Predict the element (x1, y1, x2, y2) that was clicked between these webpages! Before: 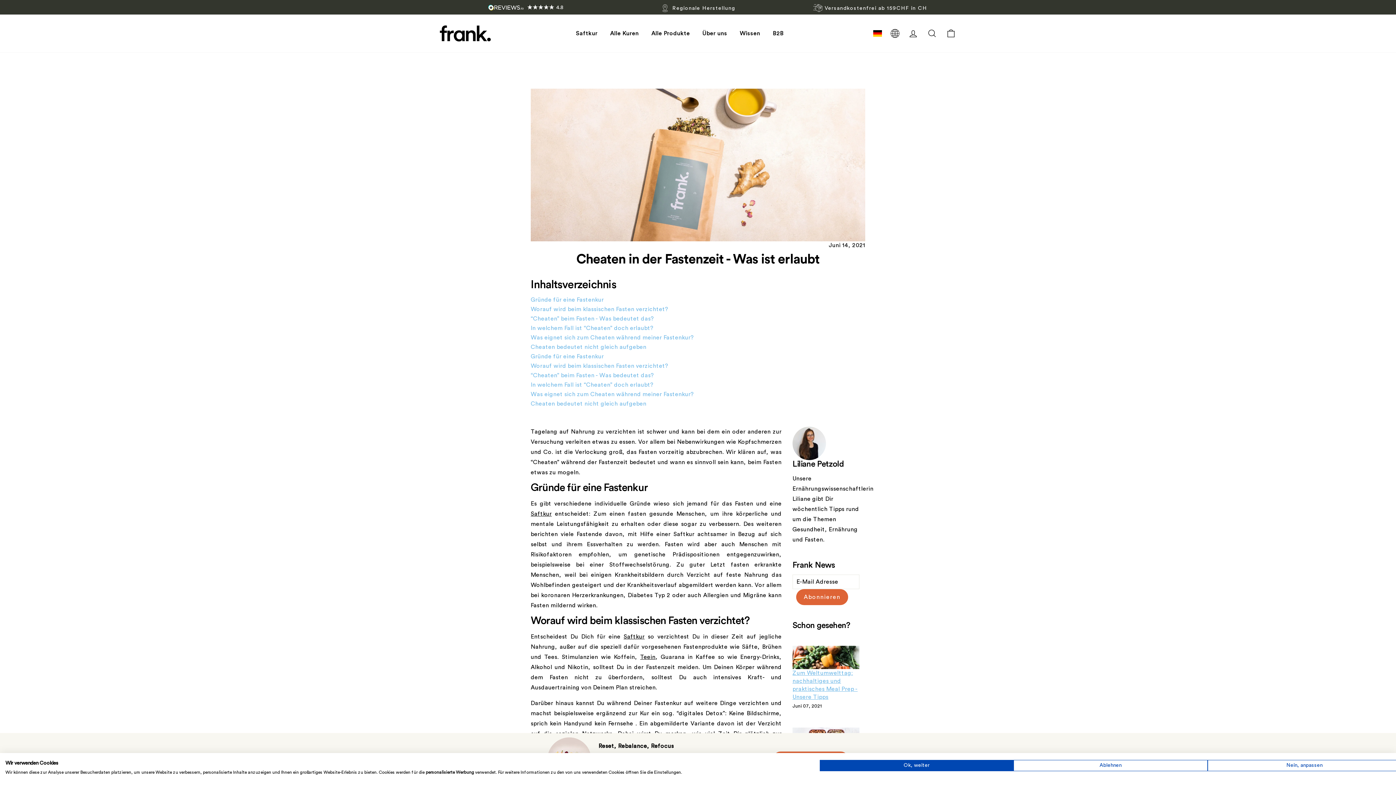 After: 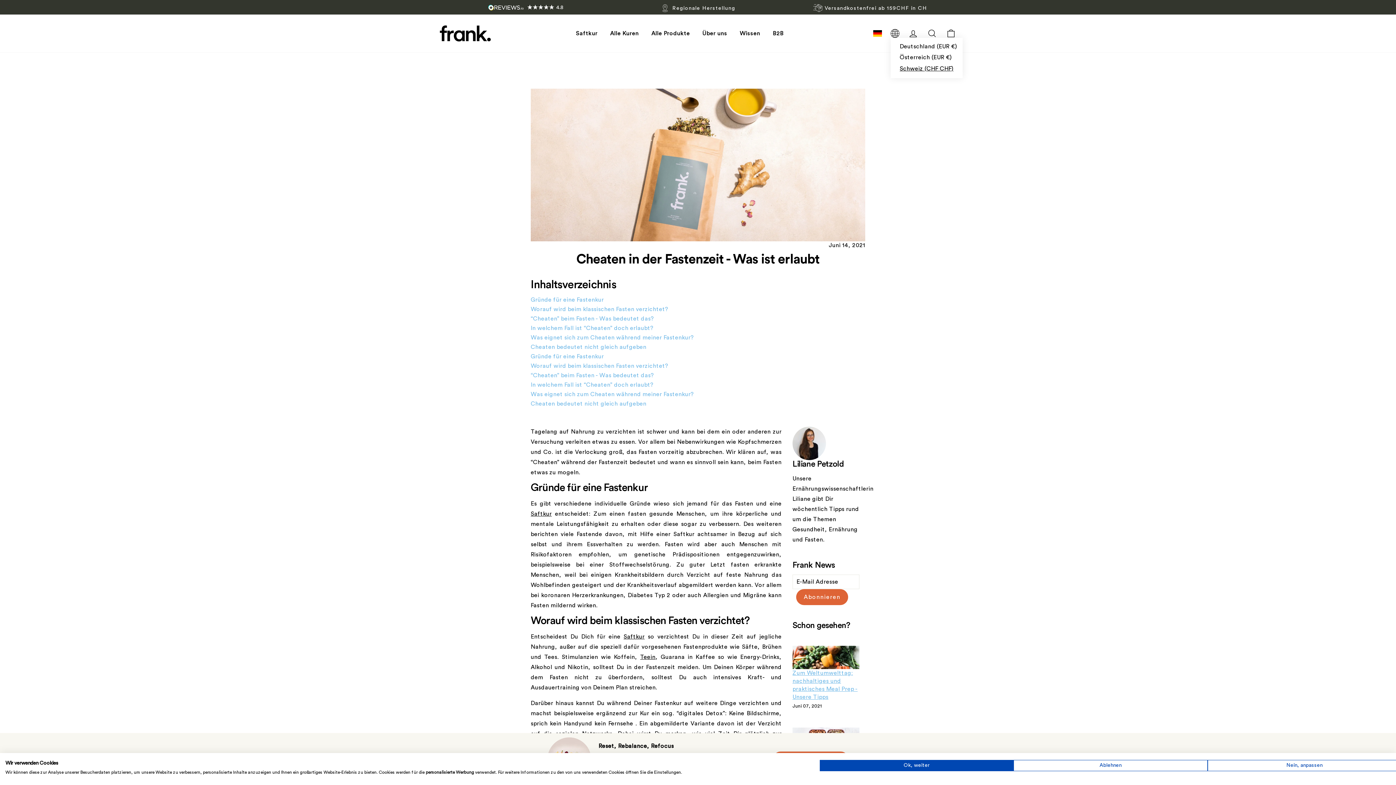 Action: bbox: (890, 29, 899, 37)